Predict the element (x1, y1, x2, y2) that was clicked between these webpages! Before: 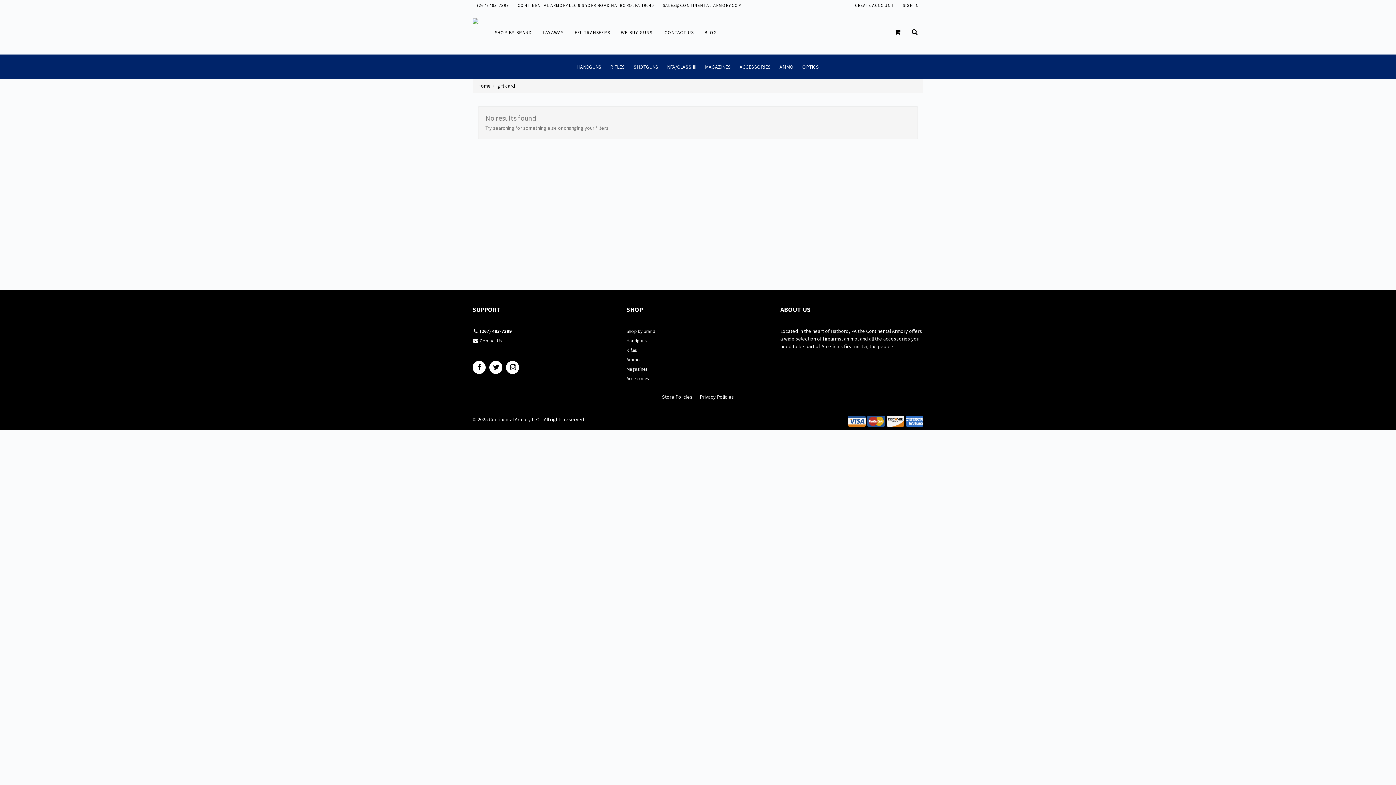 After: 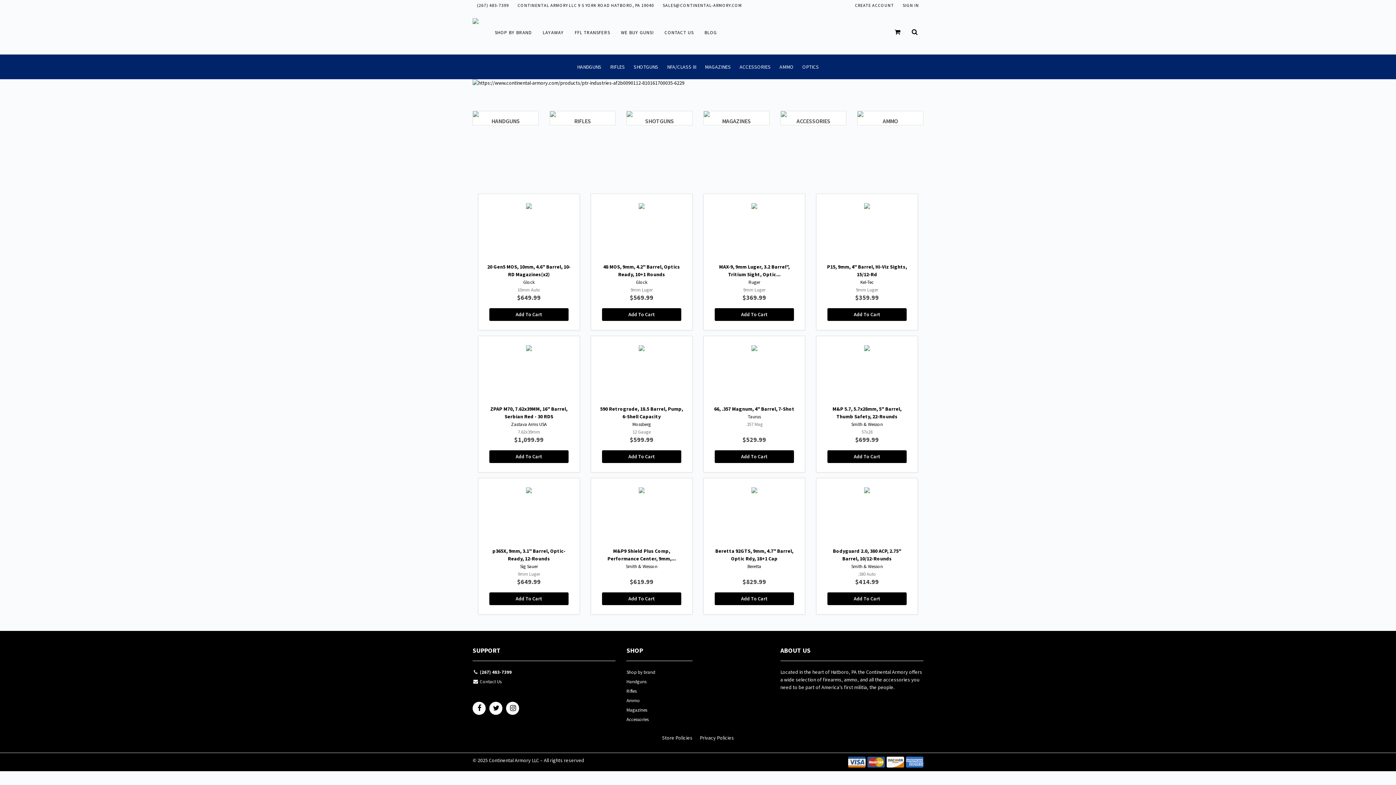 Action: bbox: (478, 82, 490, 89) label: Home